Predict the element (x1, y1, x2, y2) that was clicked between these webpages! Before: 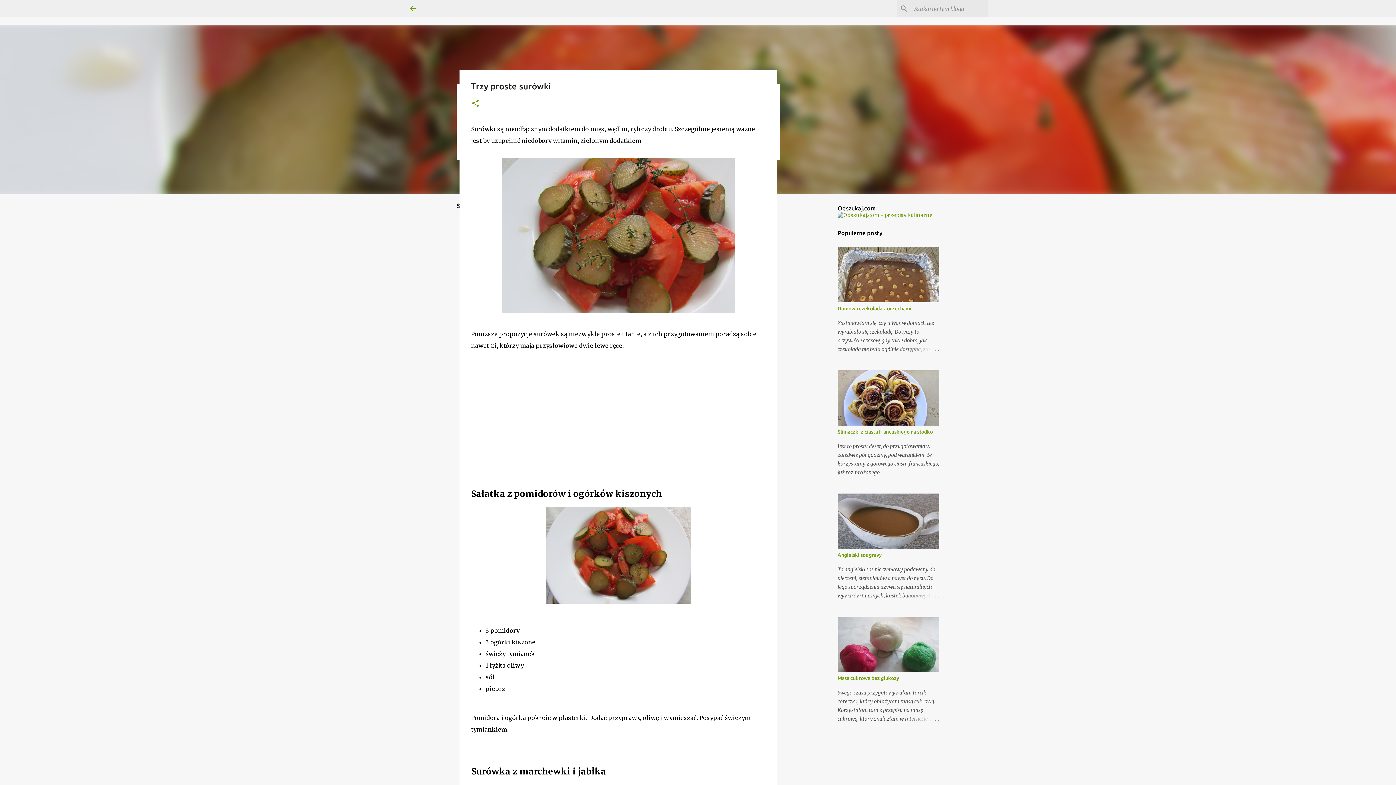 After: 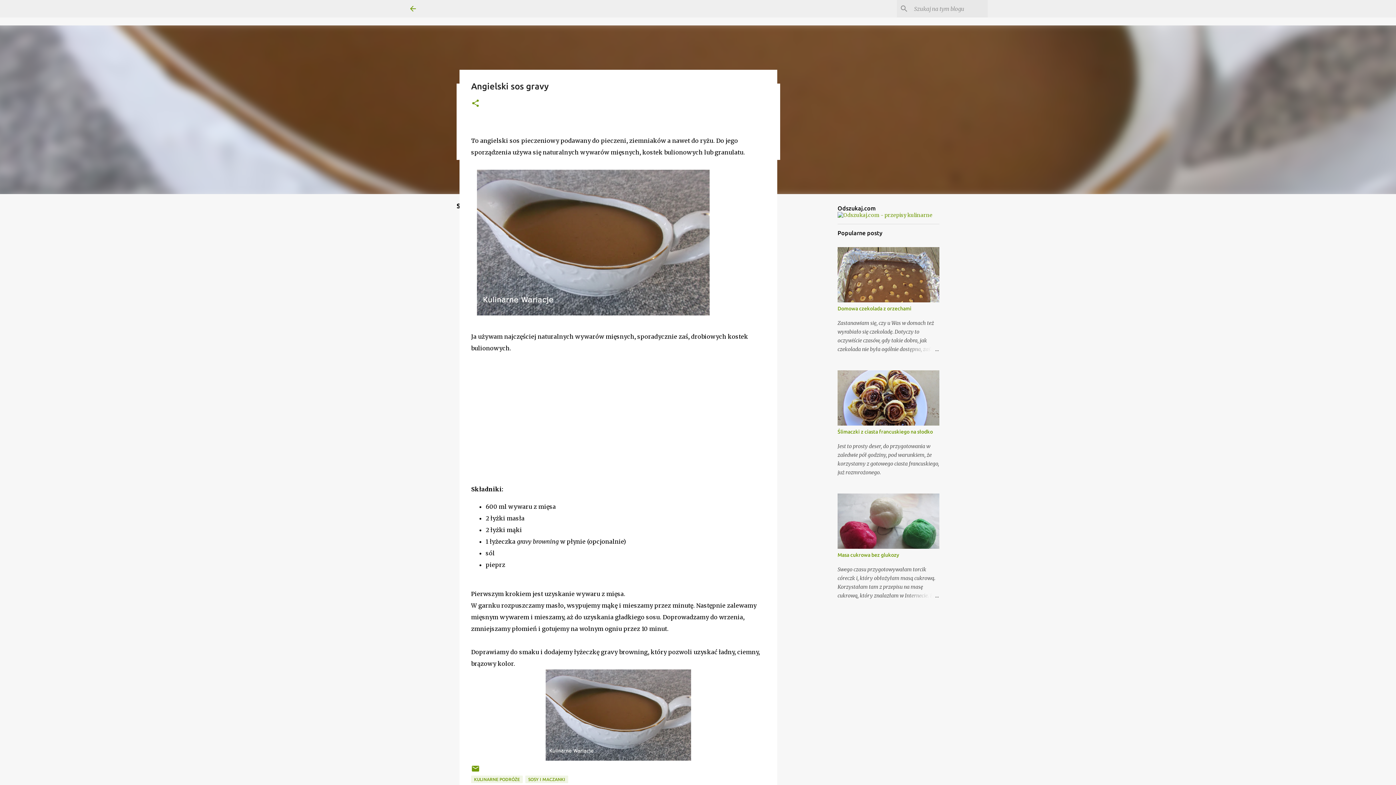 Action: bbox: (904, 591, 939, 600)